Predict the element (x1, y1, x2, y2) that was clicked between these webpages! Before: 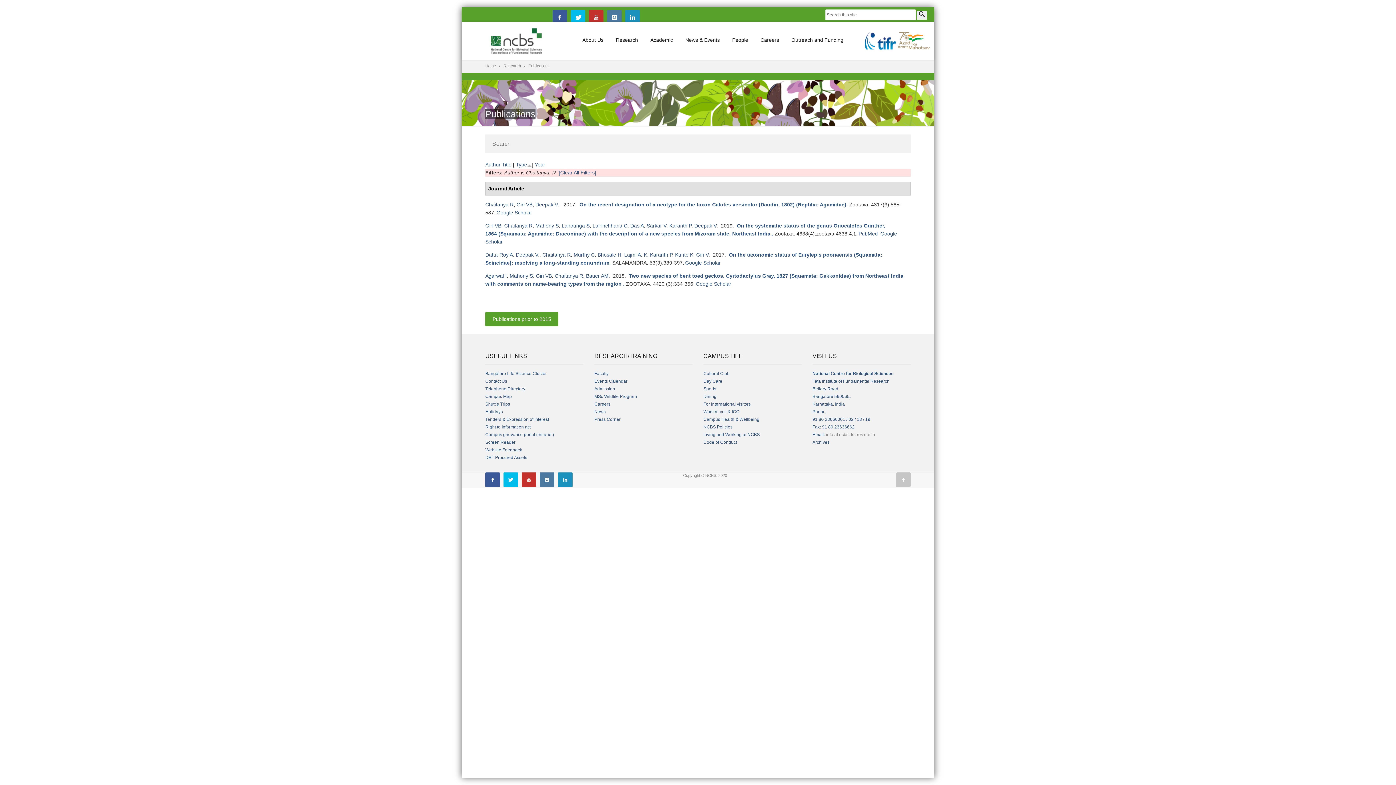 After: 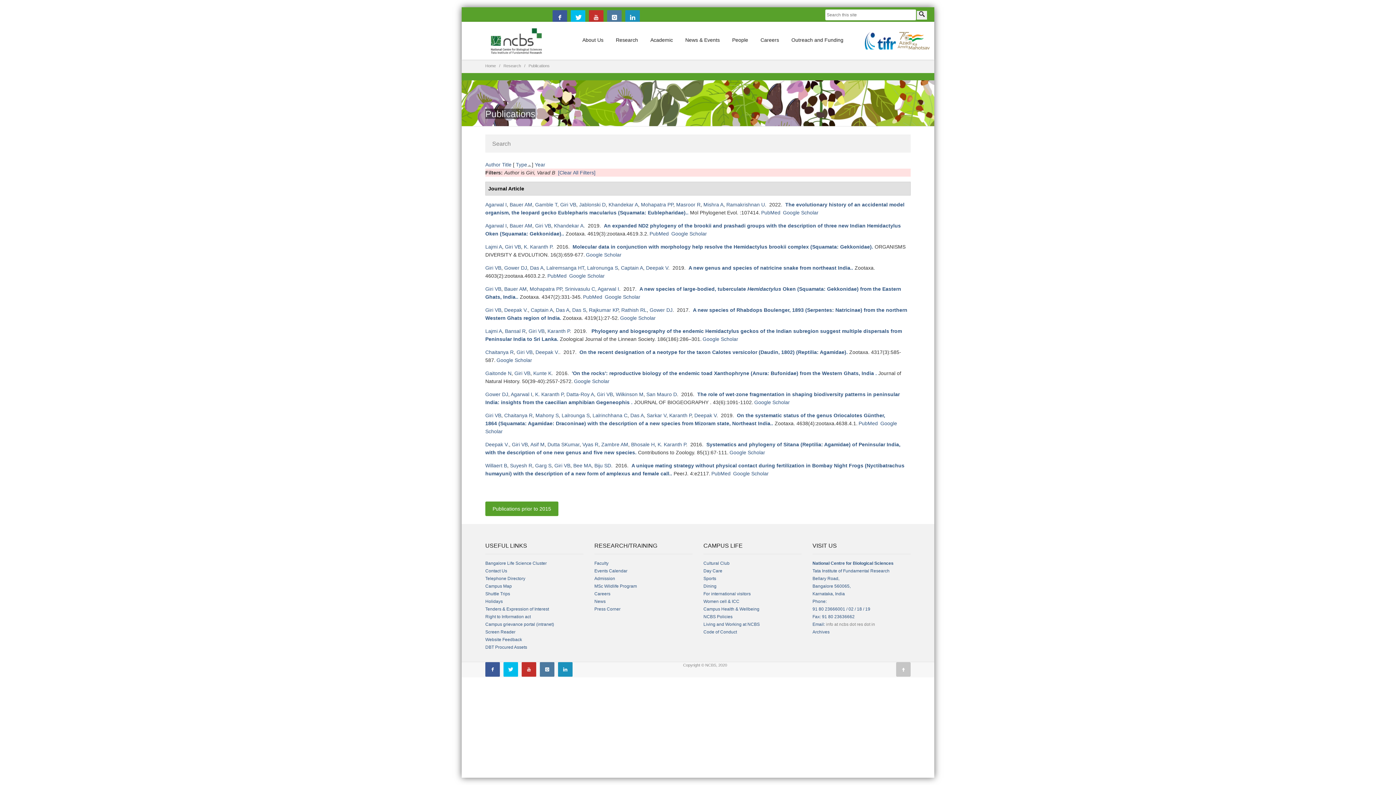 Action: bbox: (485, 222, 501, 228) label: Giri VB